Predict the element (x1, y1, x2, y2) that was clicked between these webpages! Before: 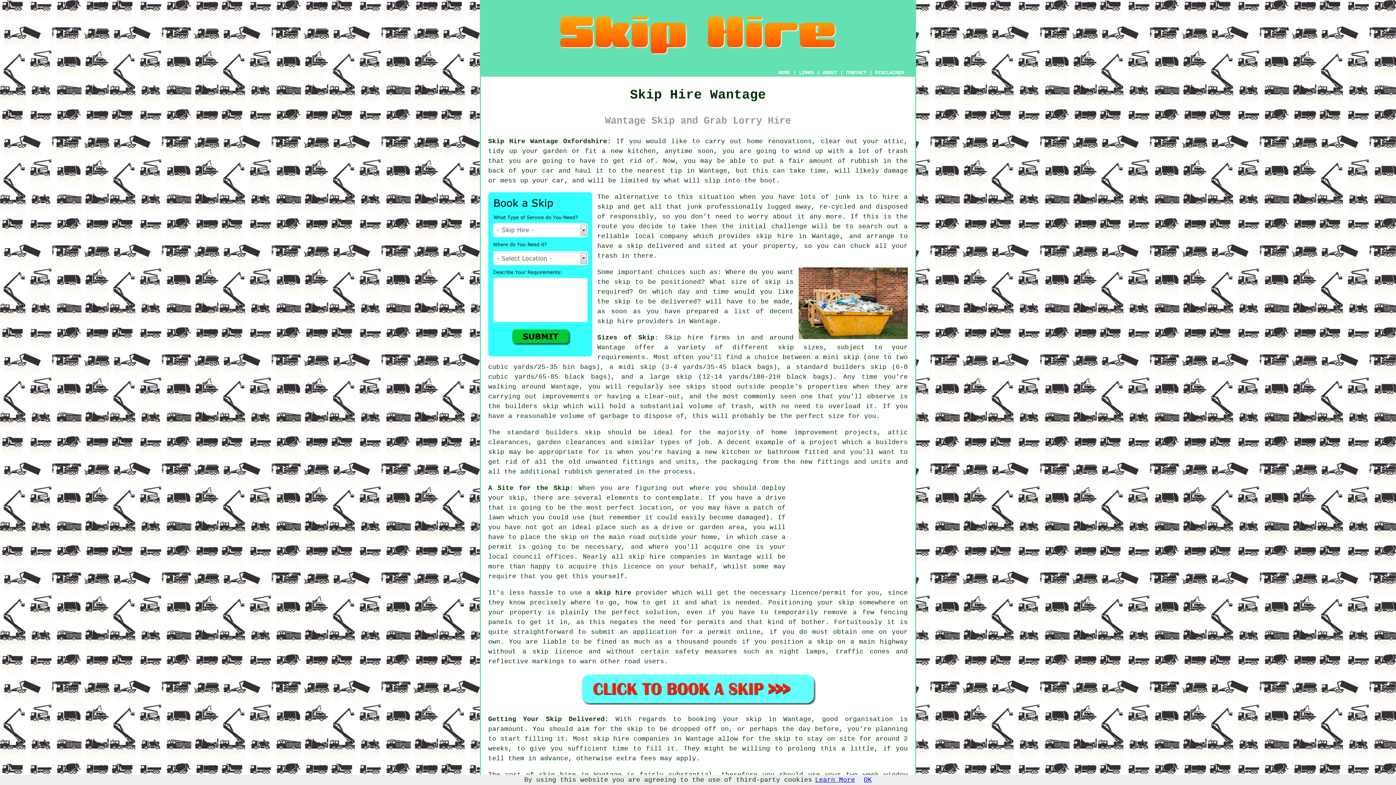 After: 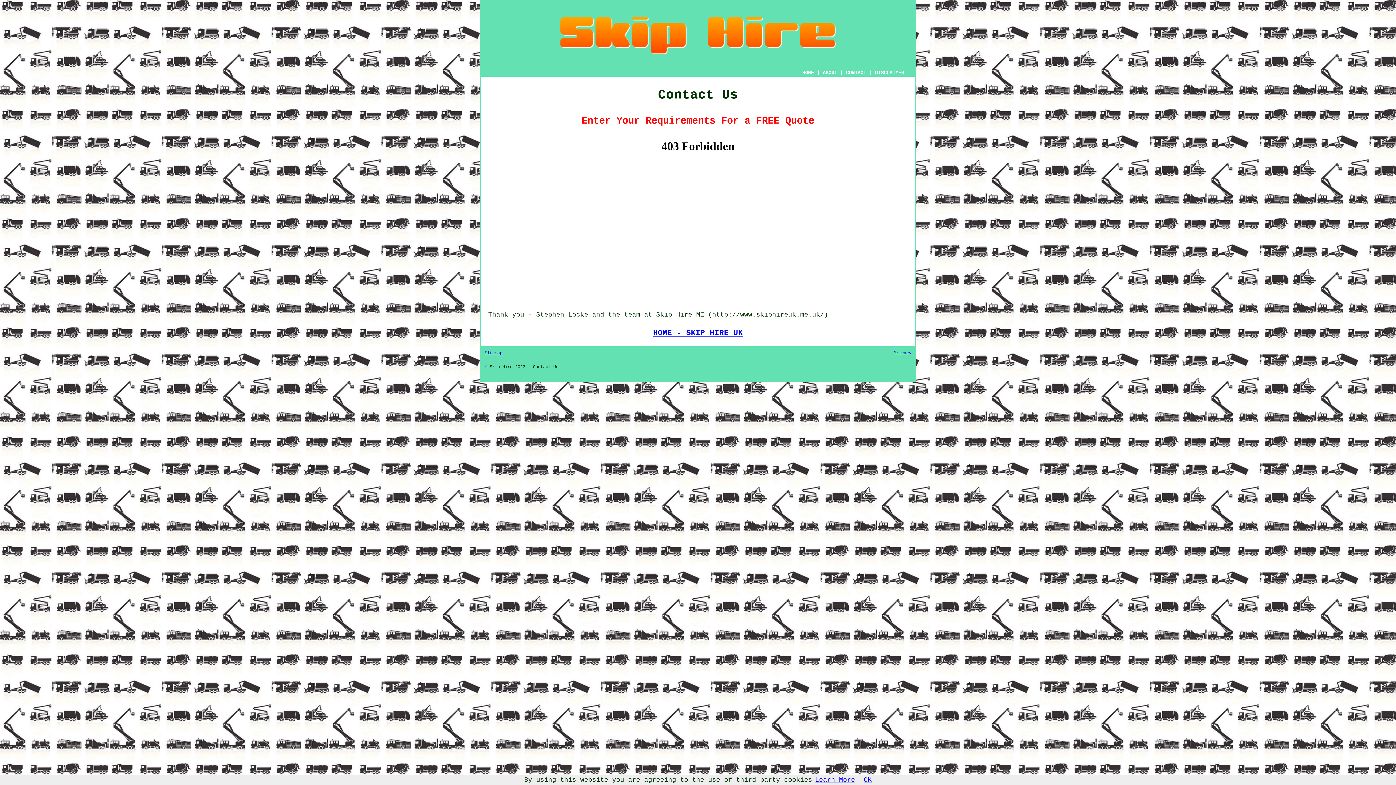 Action: bbox: (846, 69, 866, 75) label: CONTACT